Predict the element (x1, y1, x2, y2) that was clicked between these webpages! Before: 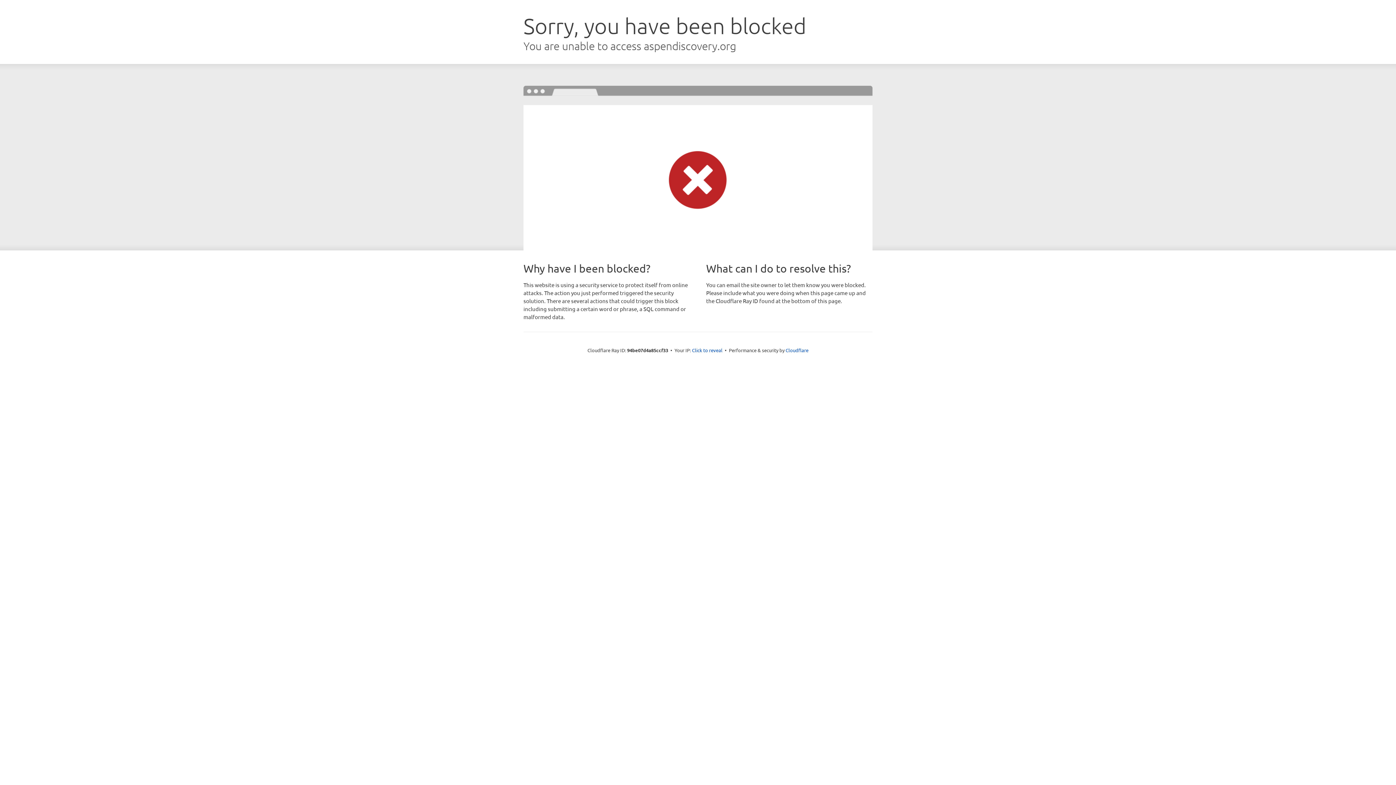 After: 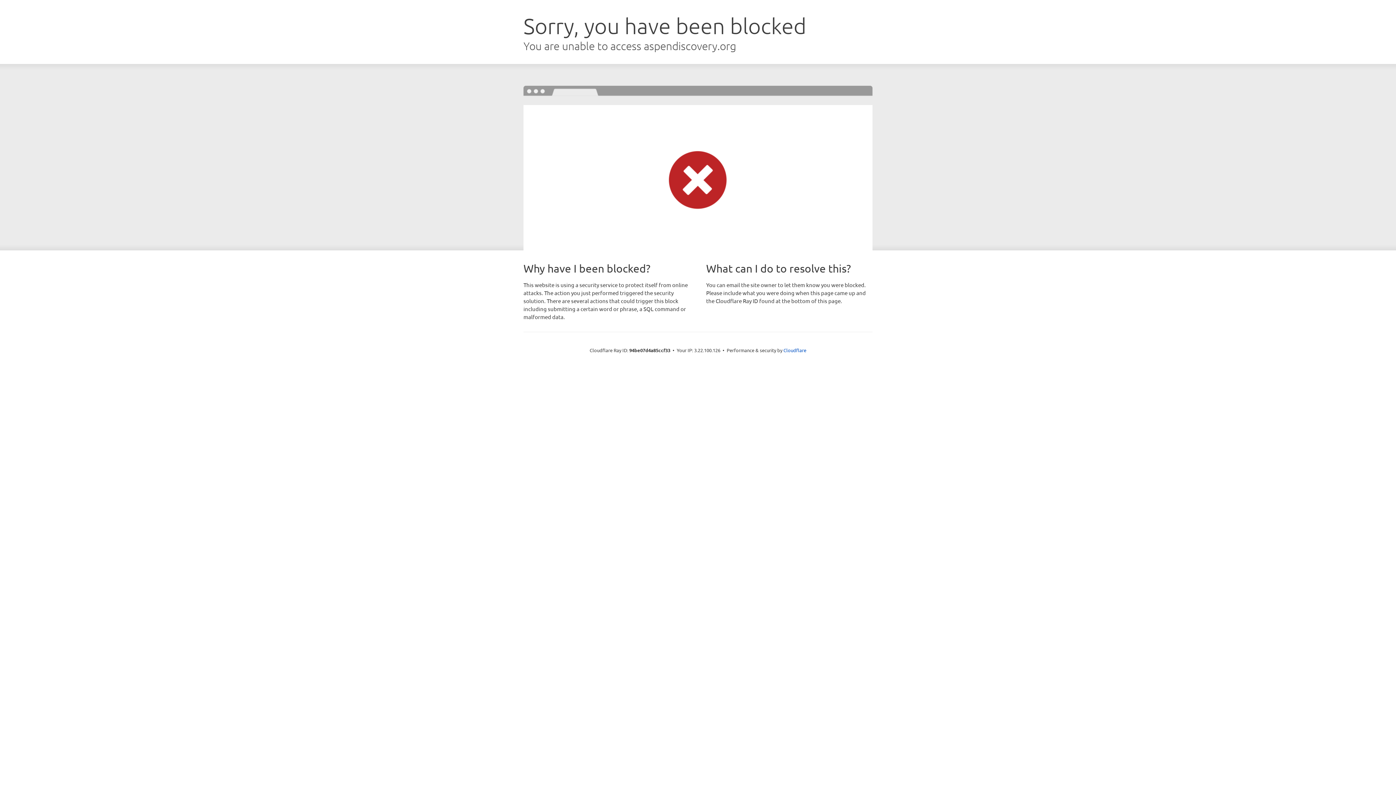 Action: label: Click to reveal bbox: (692, 346, 722, 353)